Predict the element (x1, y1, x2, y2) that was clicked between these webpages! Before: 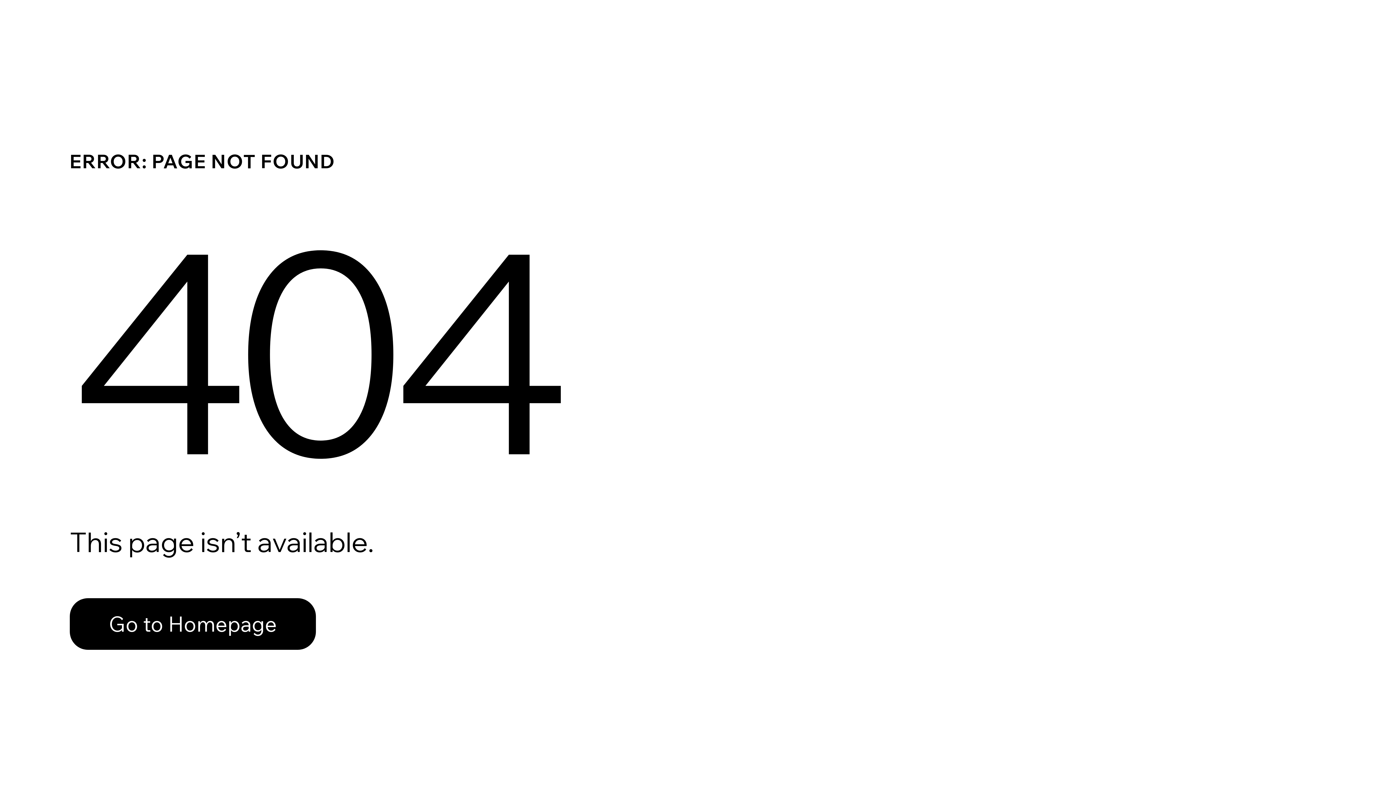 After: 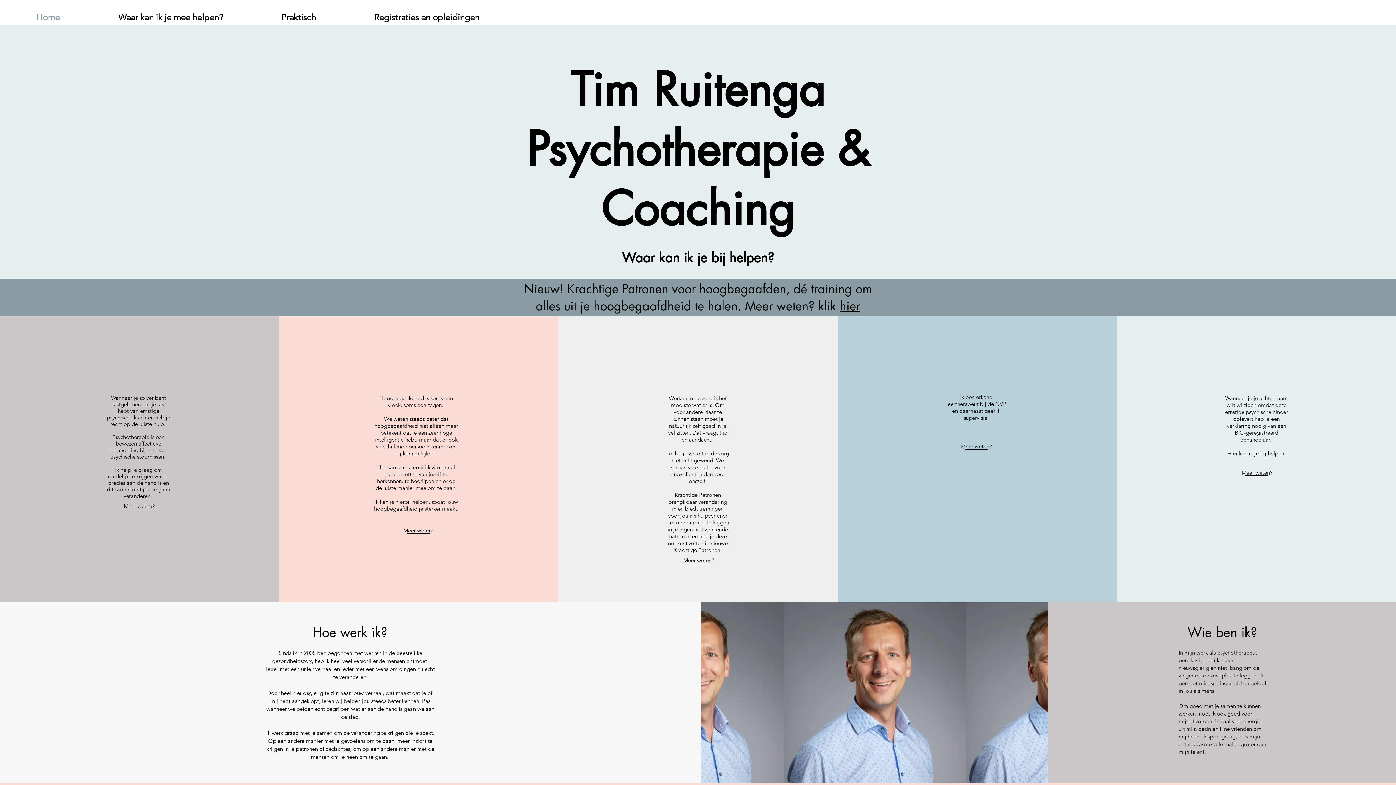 Action: bbox: (69, 598, 316, 650) label: Go to Homepage